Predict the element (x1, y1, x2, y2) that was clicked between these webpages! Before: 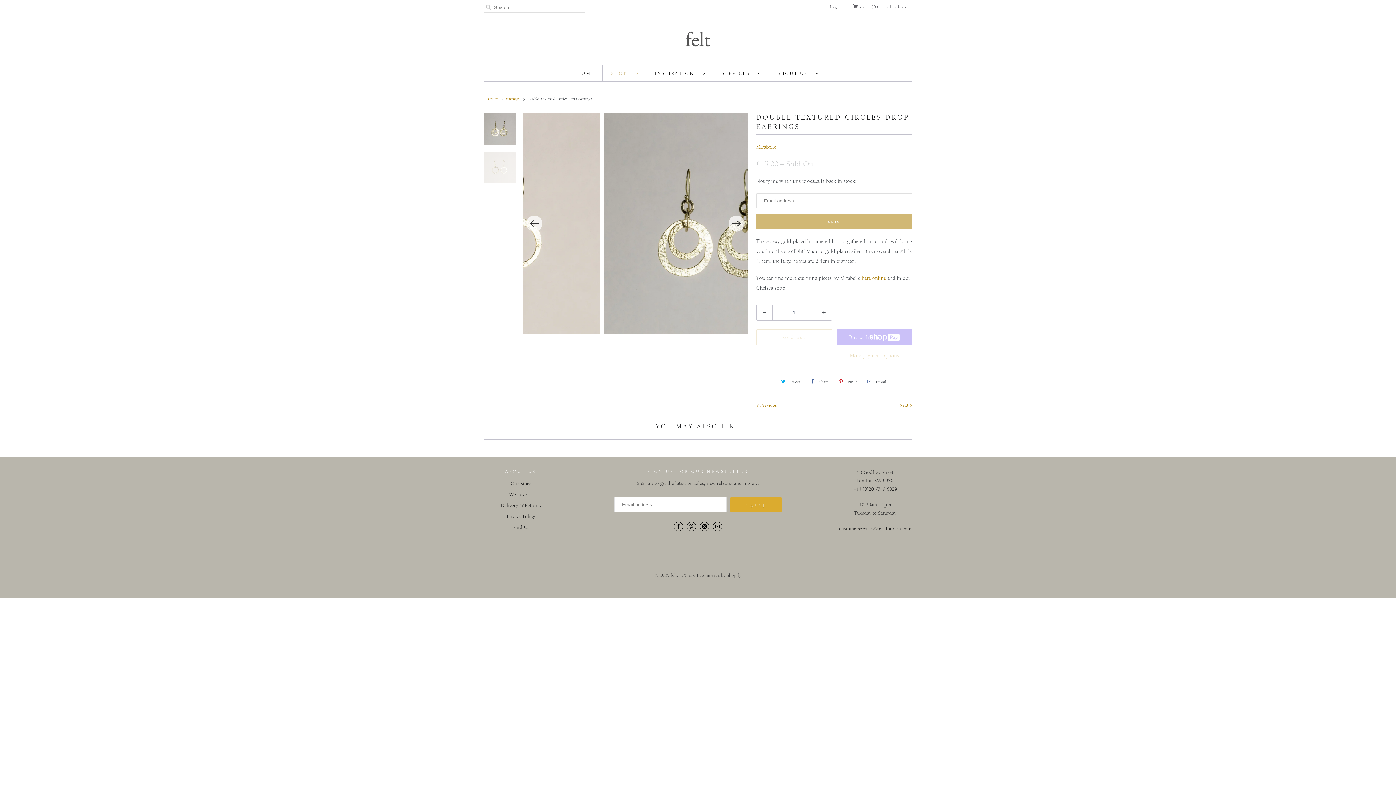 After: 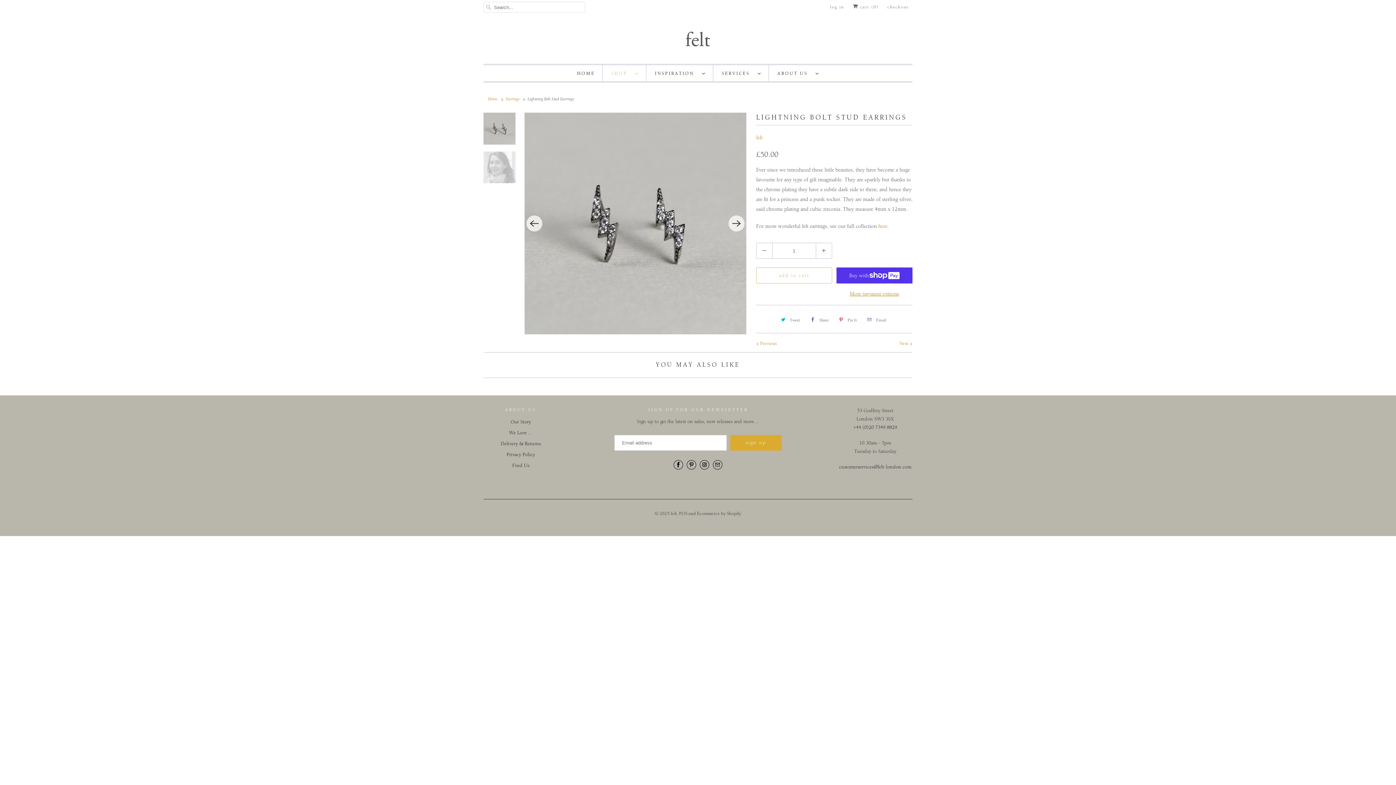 Action: bbox: (756, 402, 777, 408) label:  Previous